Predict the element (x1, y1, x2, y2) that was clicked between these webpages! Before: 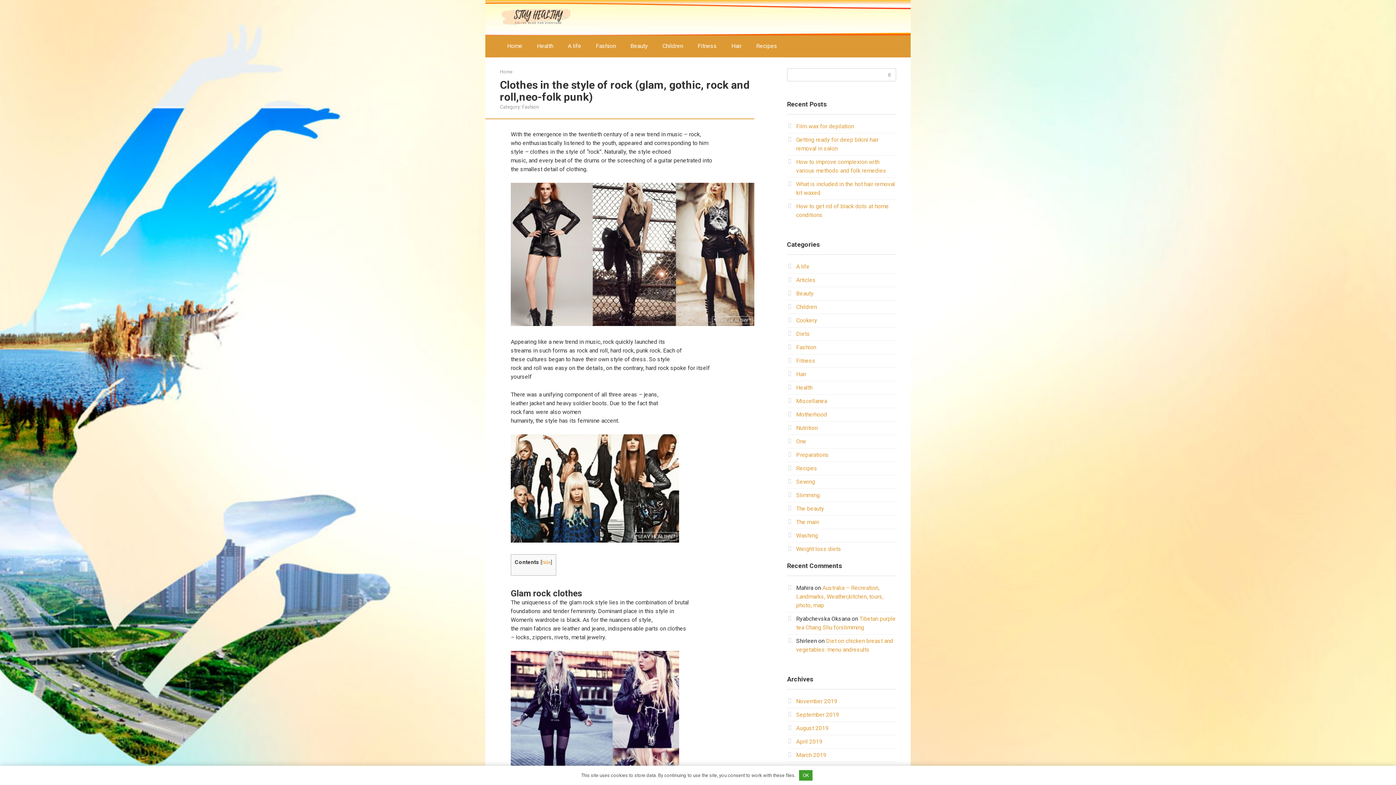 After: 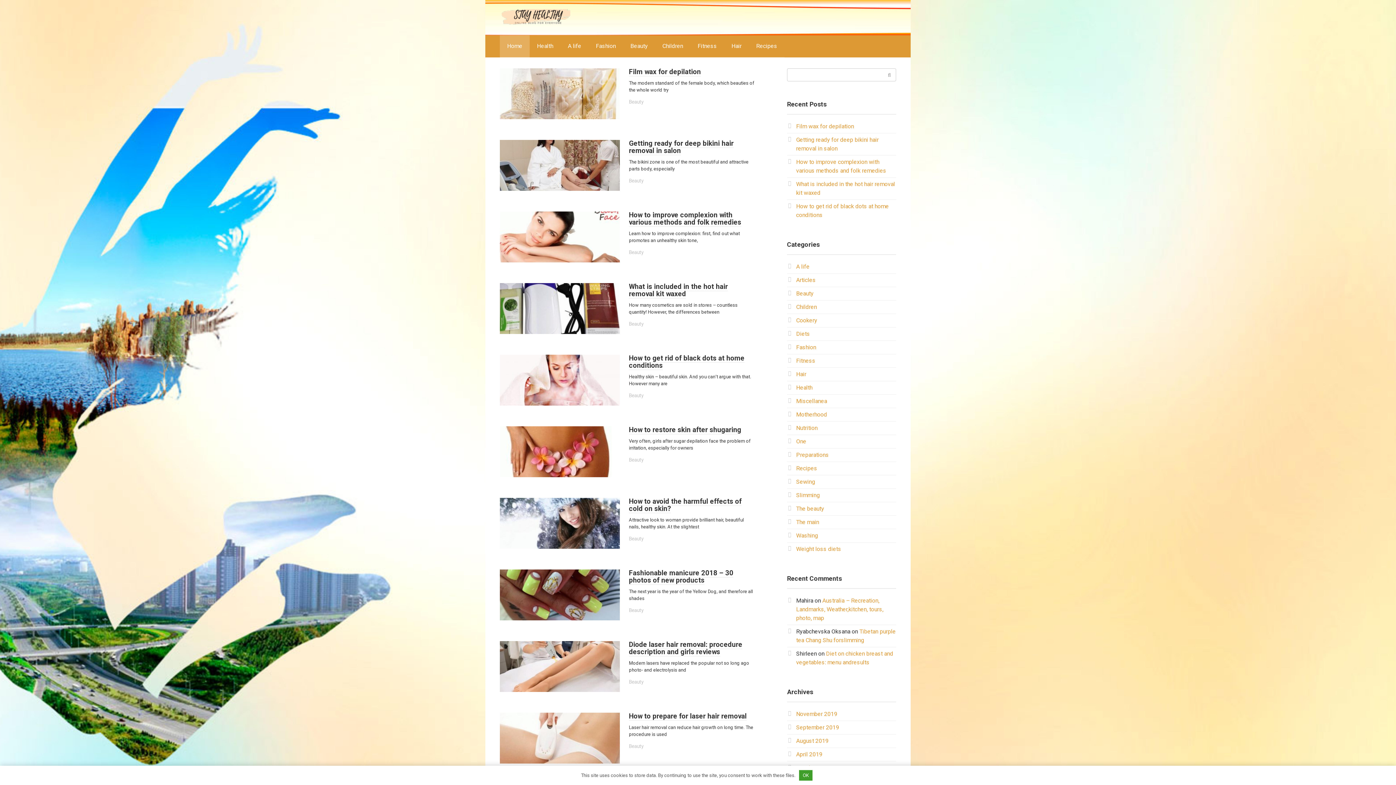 Action: bbox: (796, 698, 837, 705) label: November 2019